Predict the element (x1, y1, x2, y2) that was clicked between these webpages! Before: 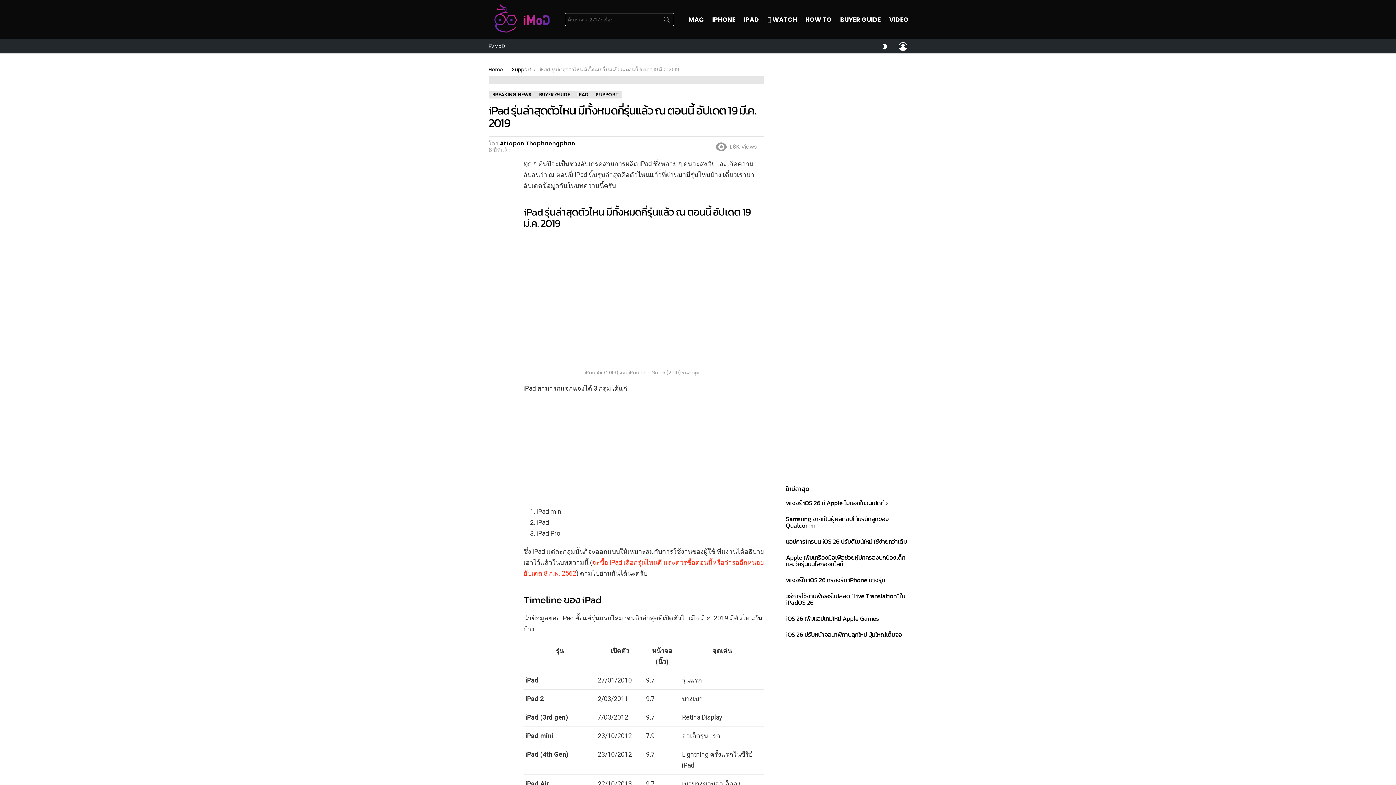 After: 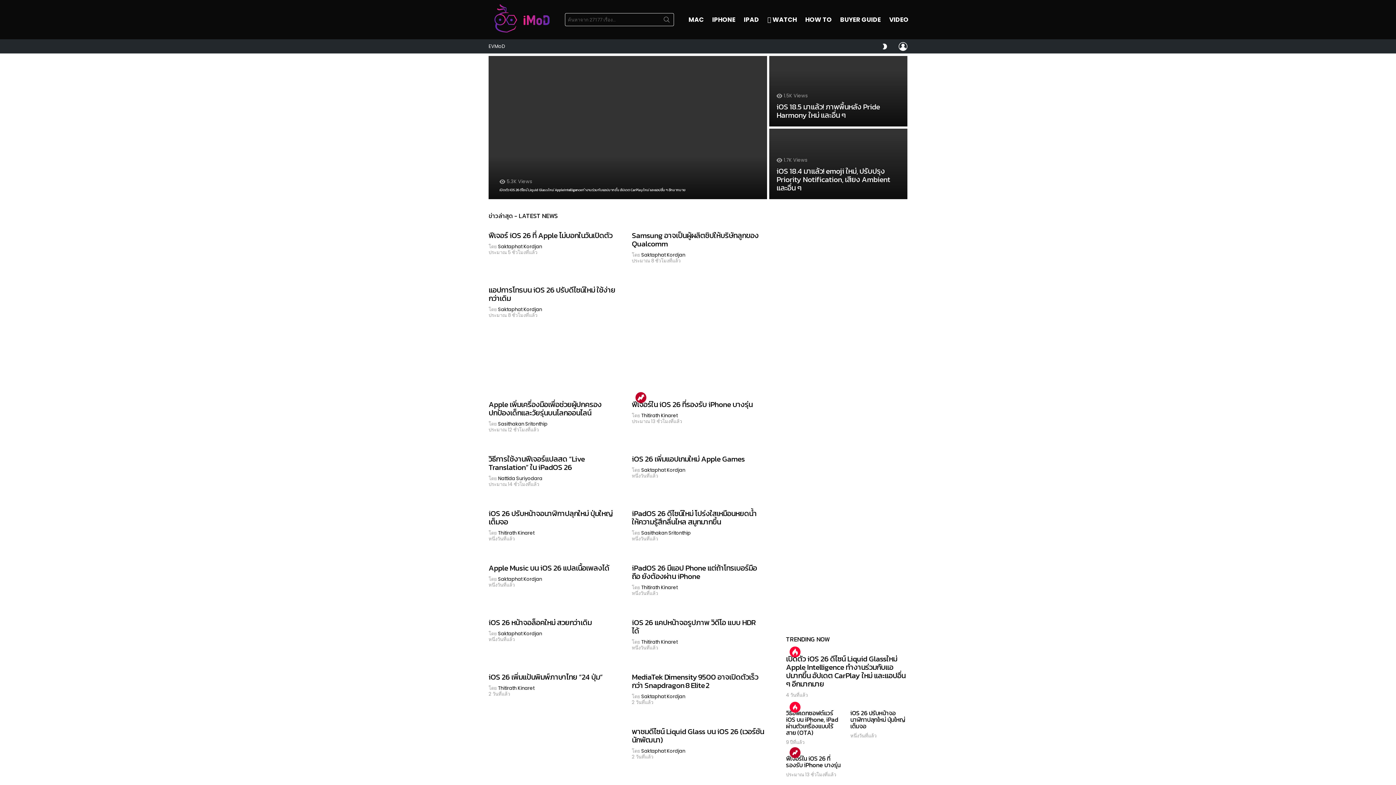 Action: label: Home bbox: (488, 66, 503, 73)